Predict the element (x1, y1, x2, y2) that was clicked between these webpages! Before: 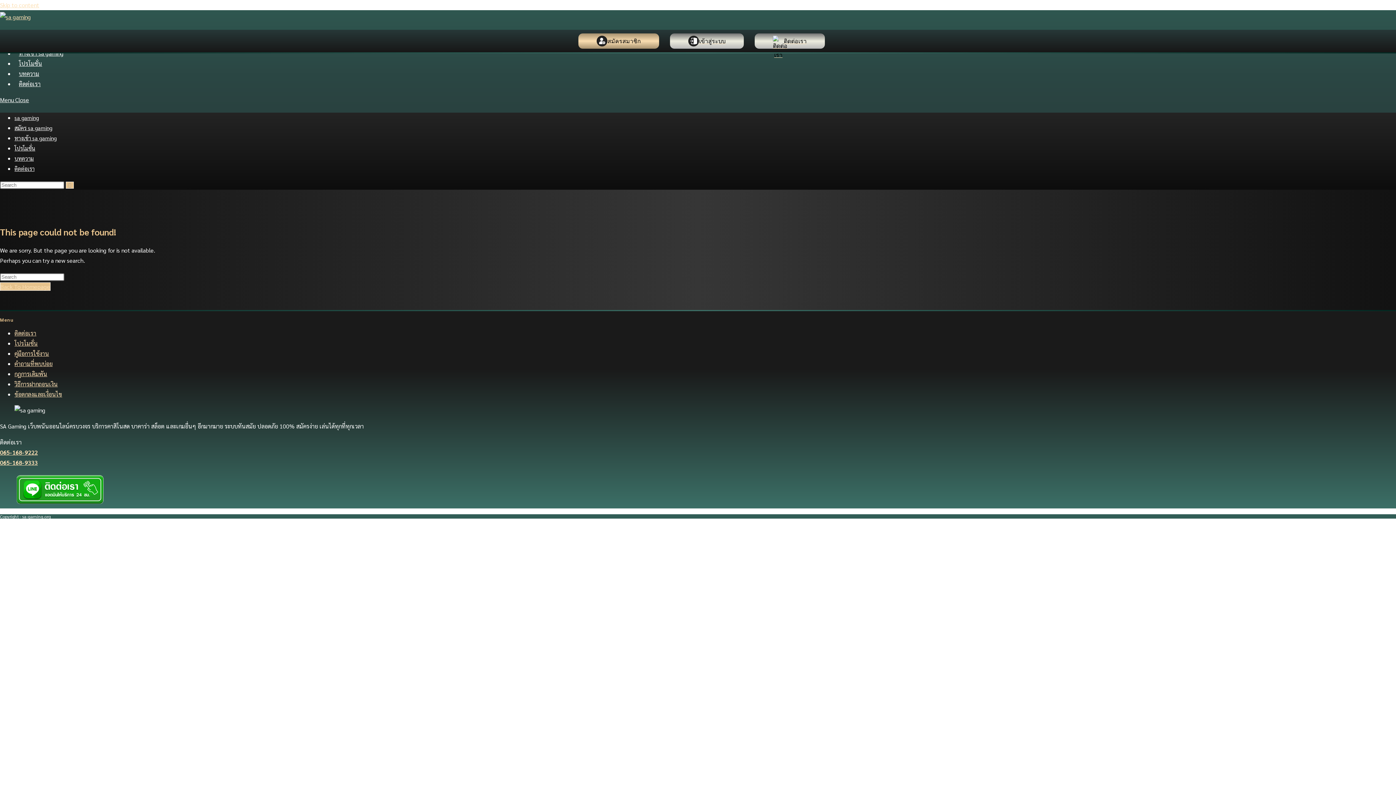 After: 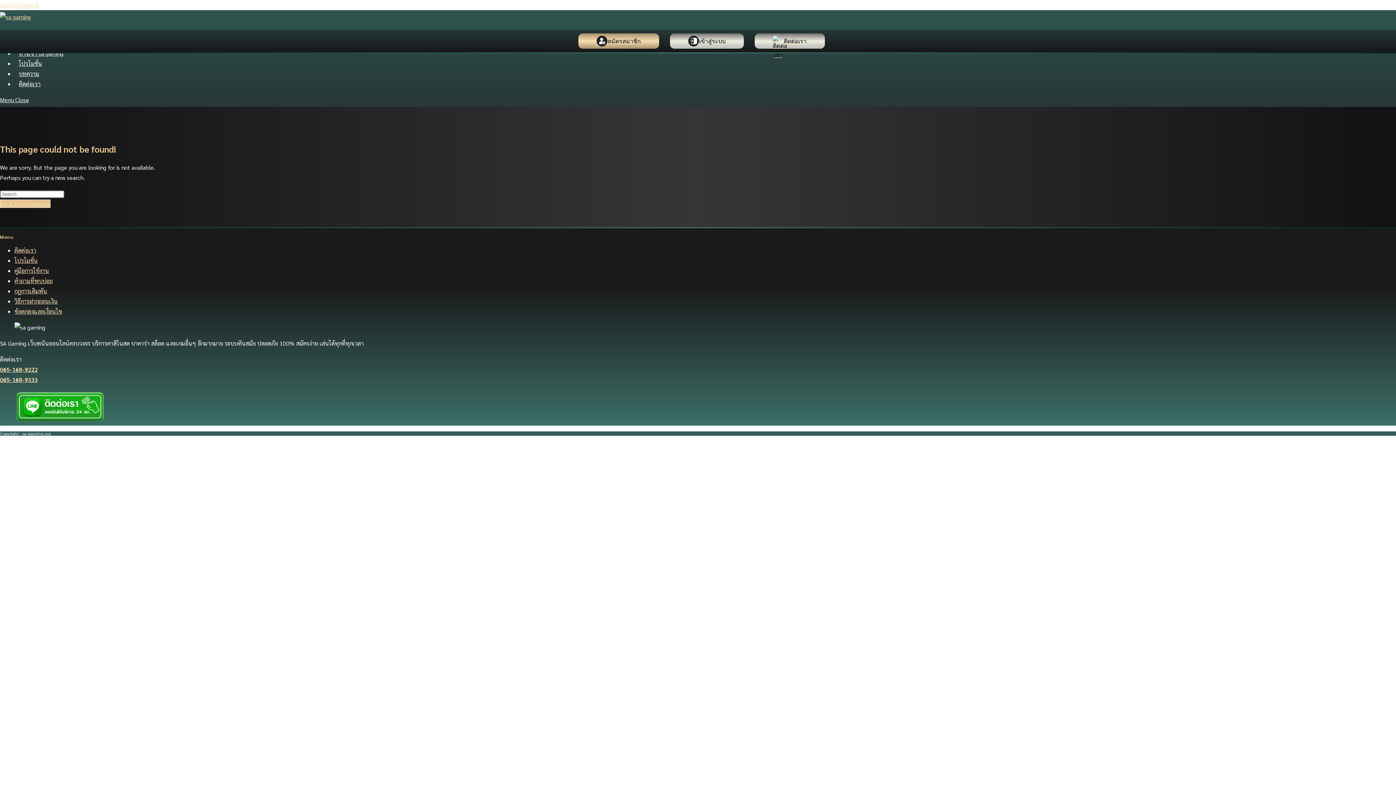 Action: bbox: (14, 499, 105, 507)